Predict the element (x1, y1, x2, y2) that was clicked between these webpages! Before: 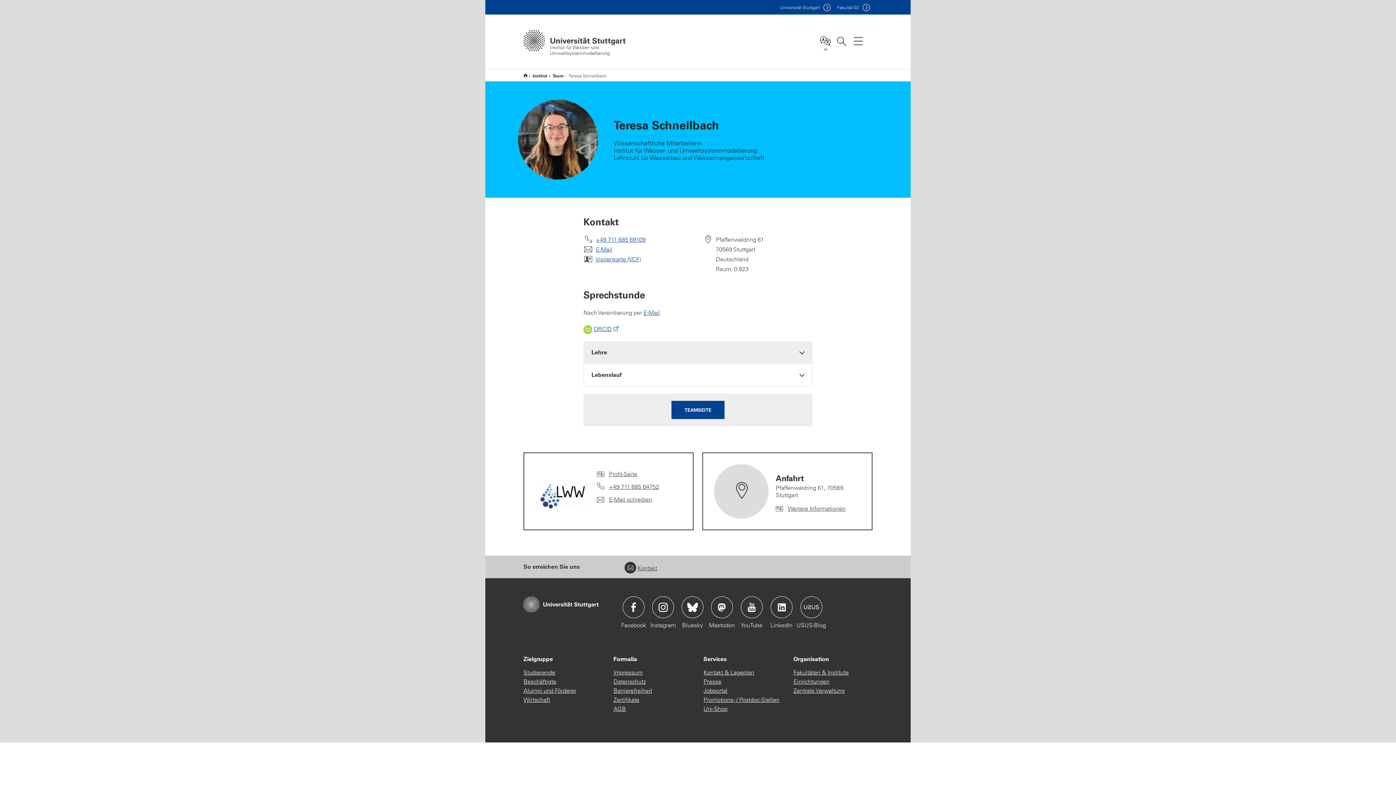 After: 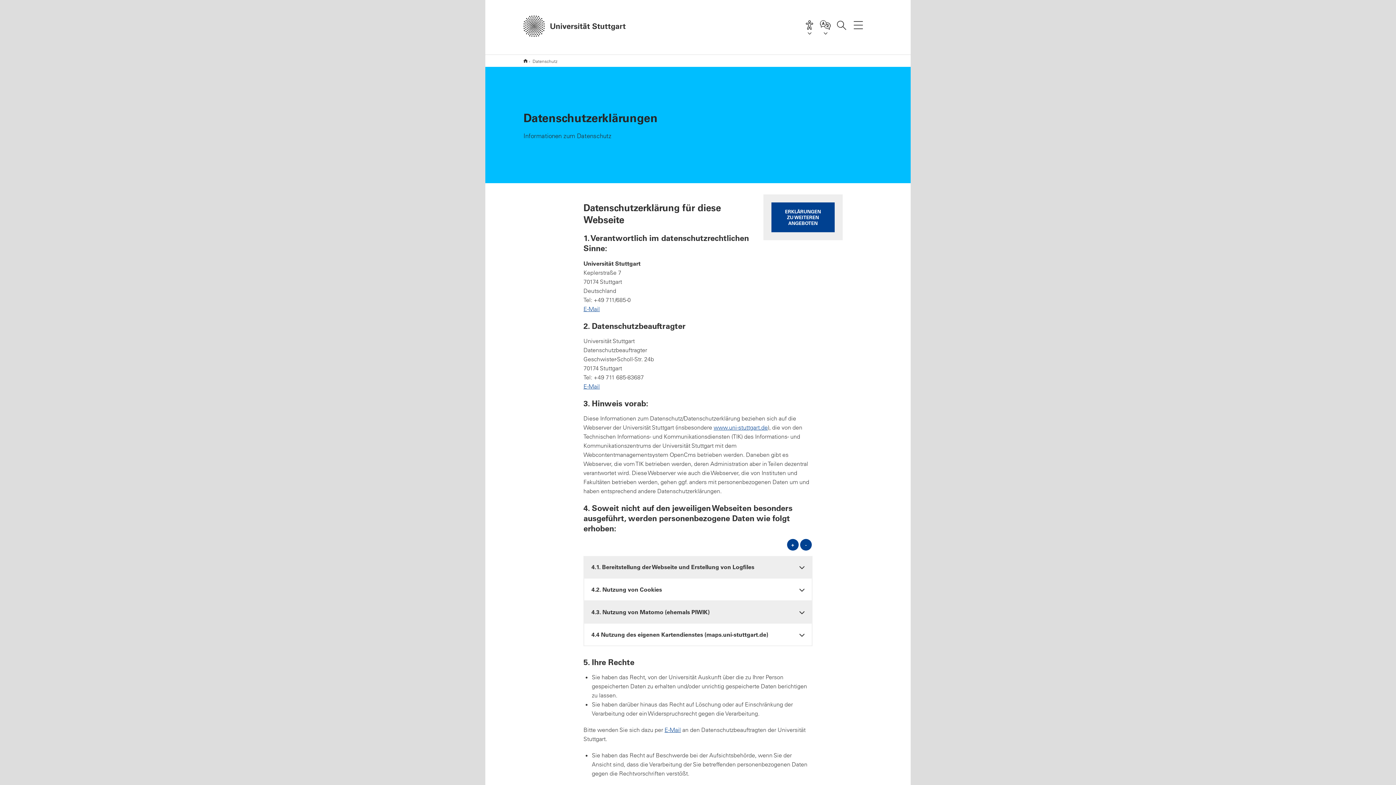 Action: label: Datenschutz bbox: (613, 677, 646, 686)